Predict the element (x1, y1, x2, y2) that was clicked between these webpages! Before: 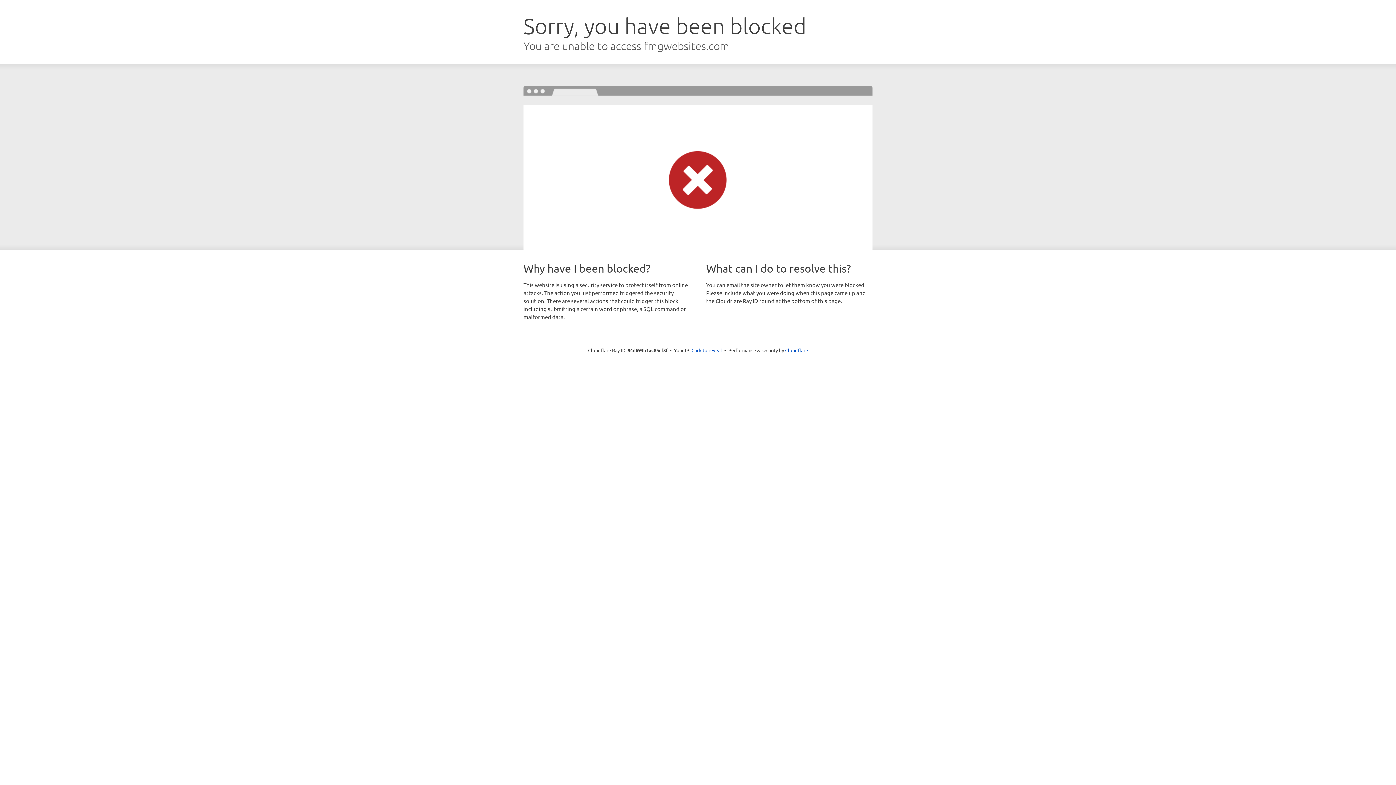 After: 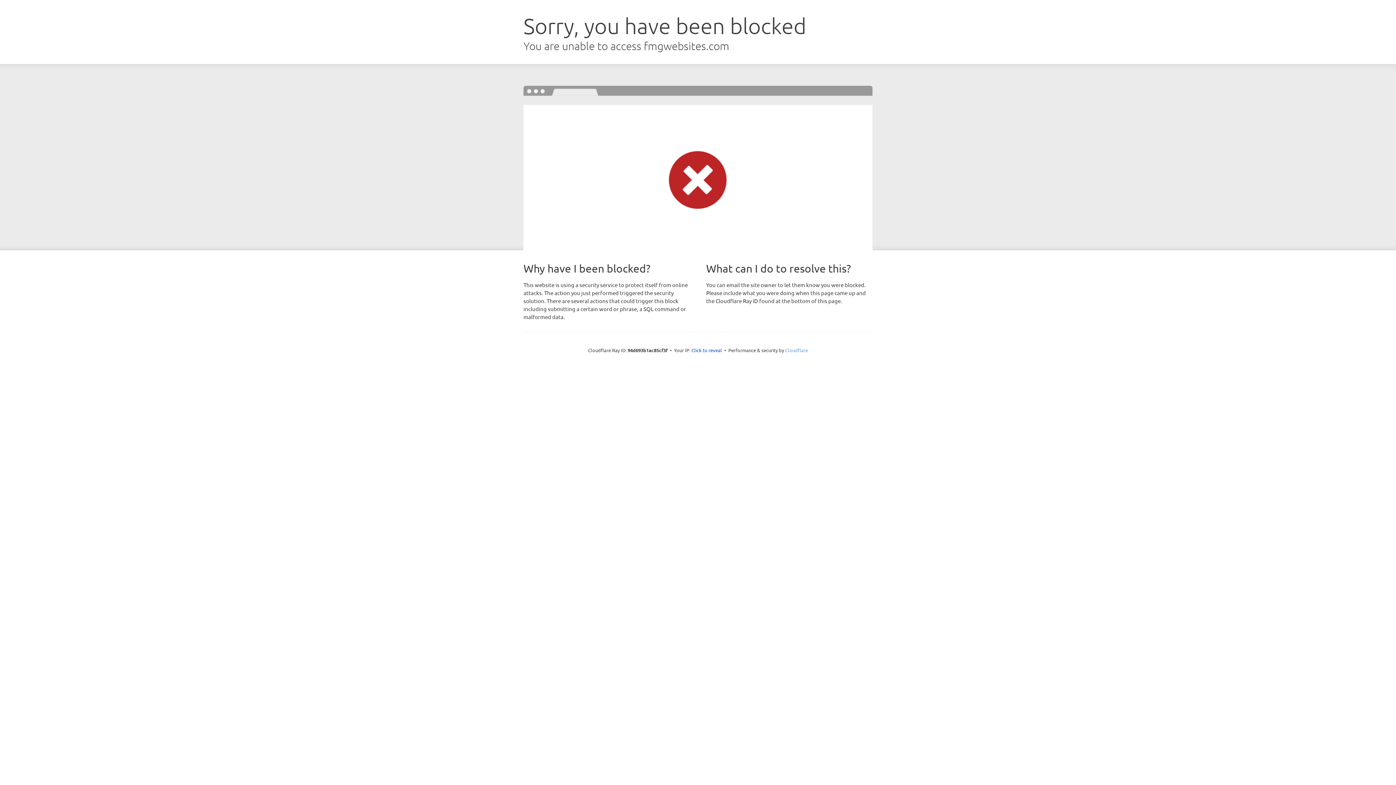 Action: bbox: (785, 347, 808, 353) label: Cloudflare